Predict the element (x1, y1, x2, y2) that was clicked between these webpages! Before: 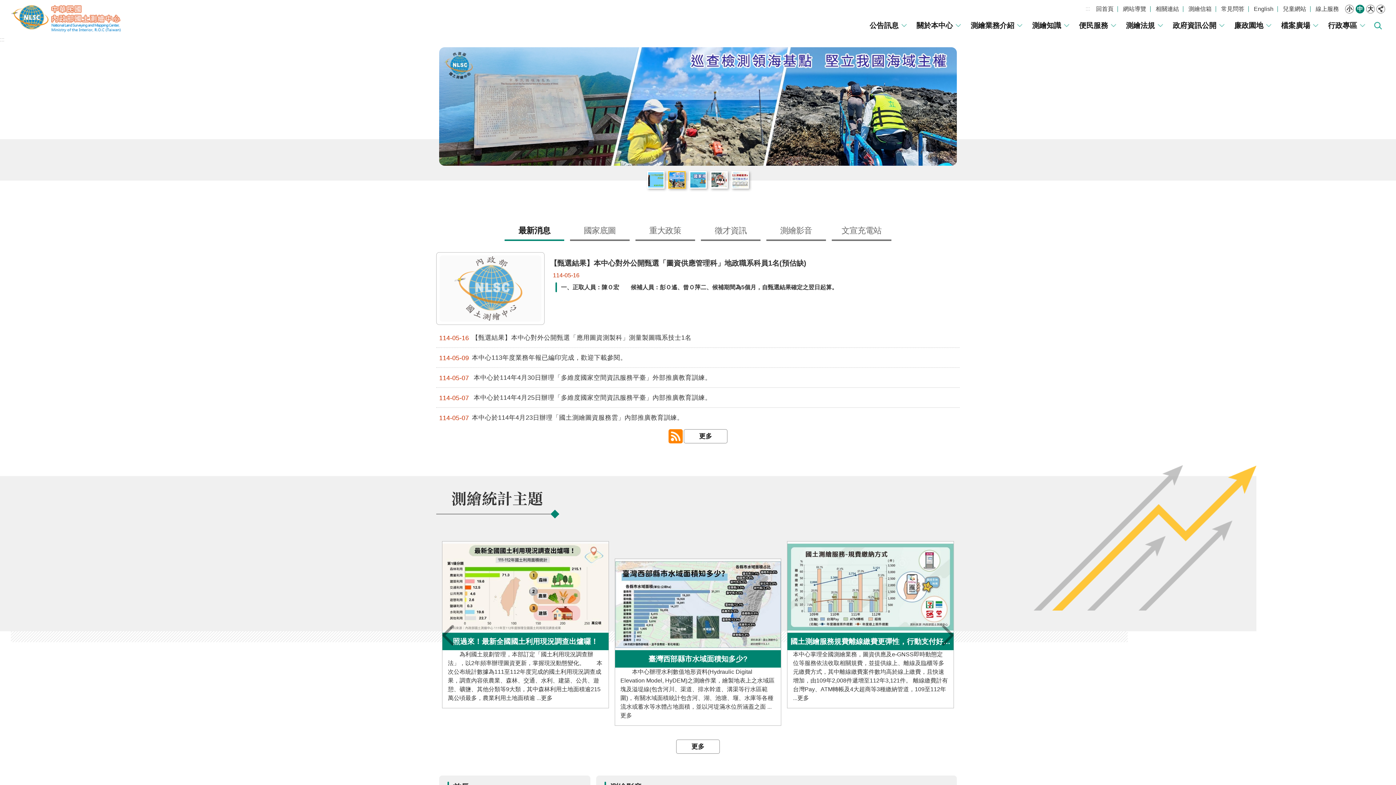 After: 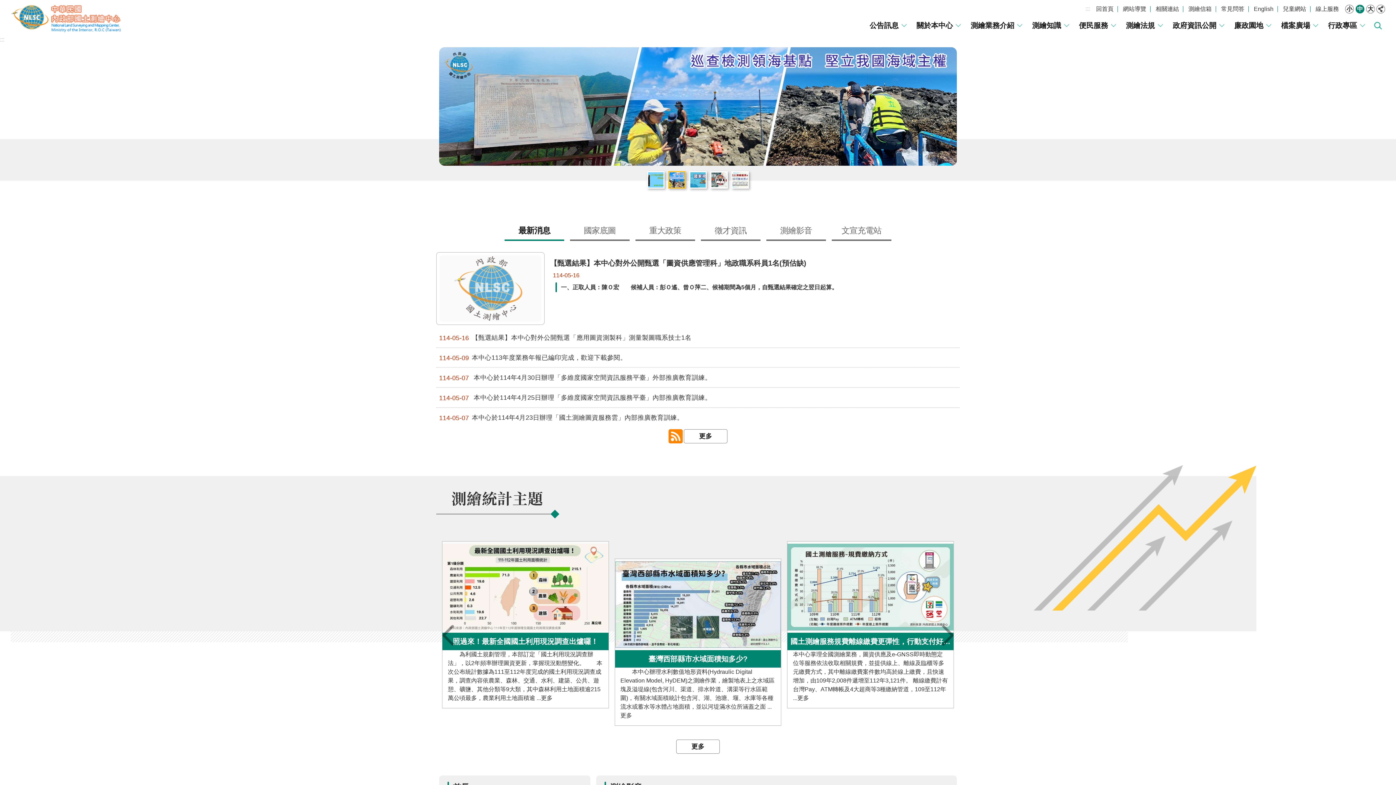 Action: bbox: (1093, 3, 1116, 14) label: 回首頁